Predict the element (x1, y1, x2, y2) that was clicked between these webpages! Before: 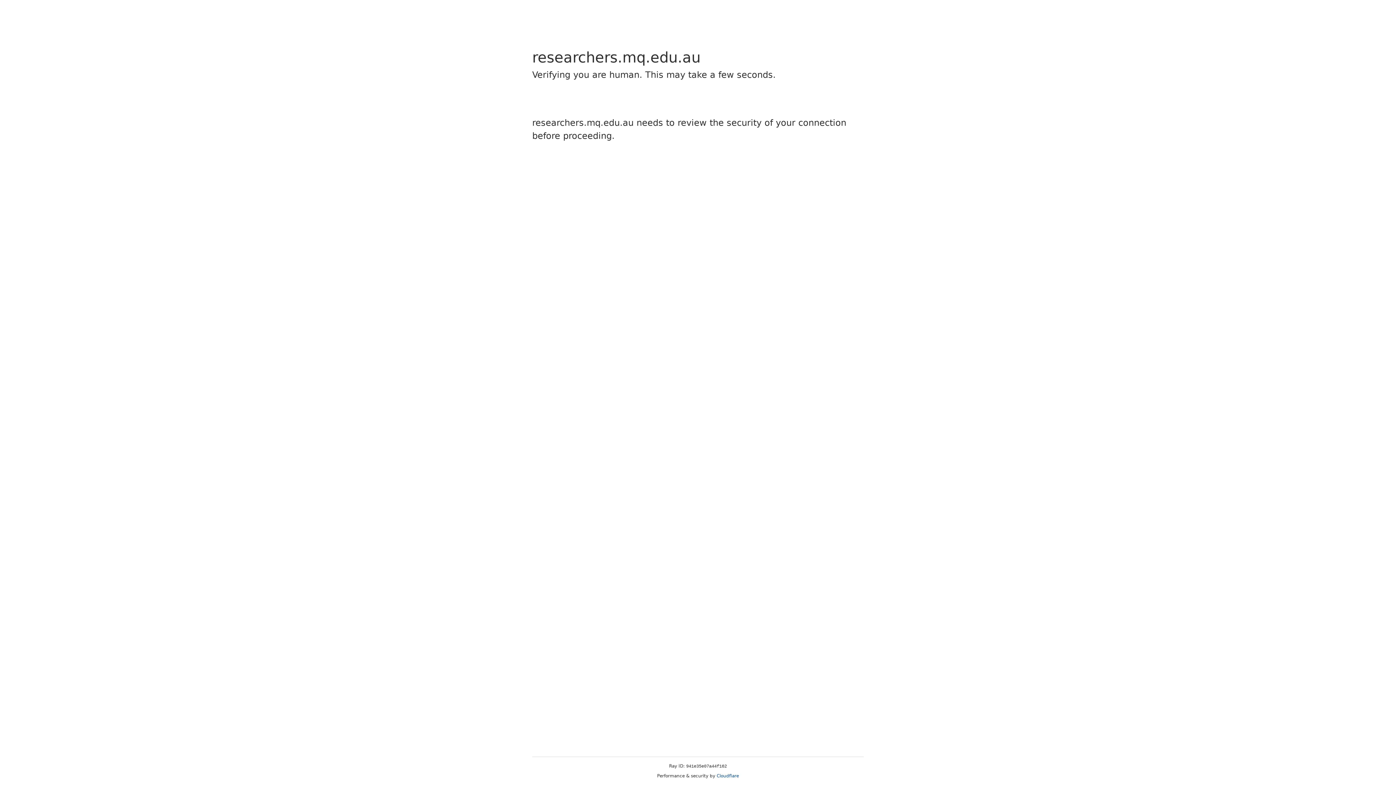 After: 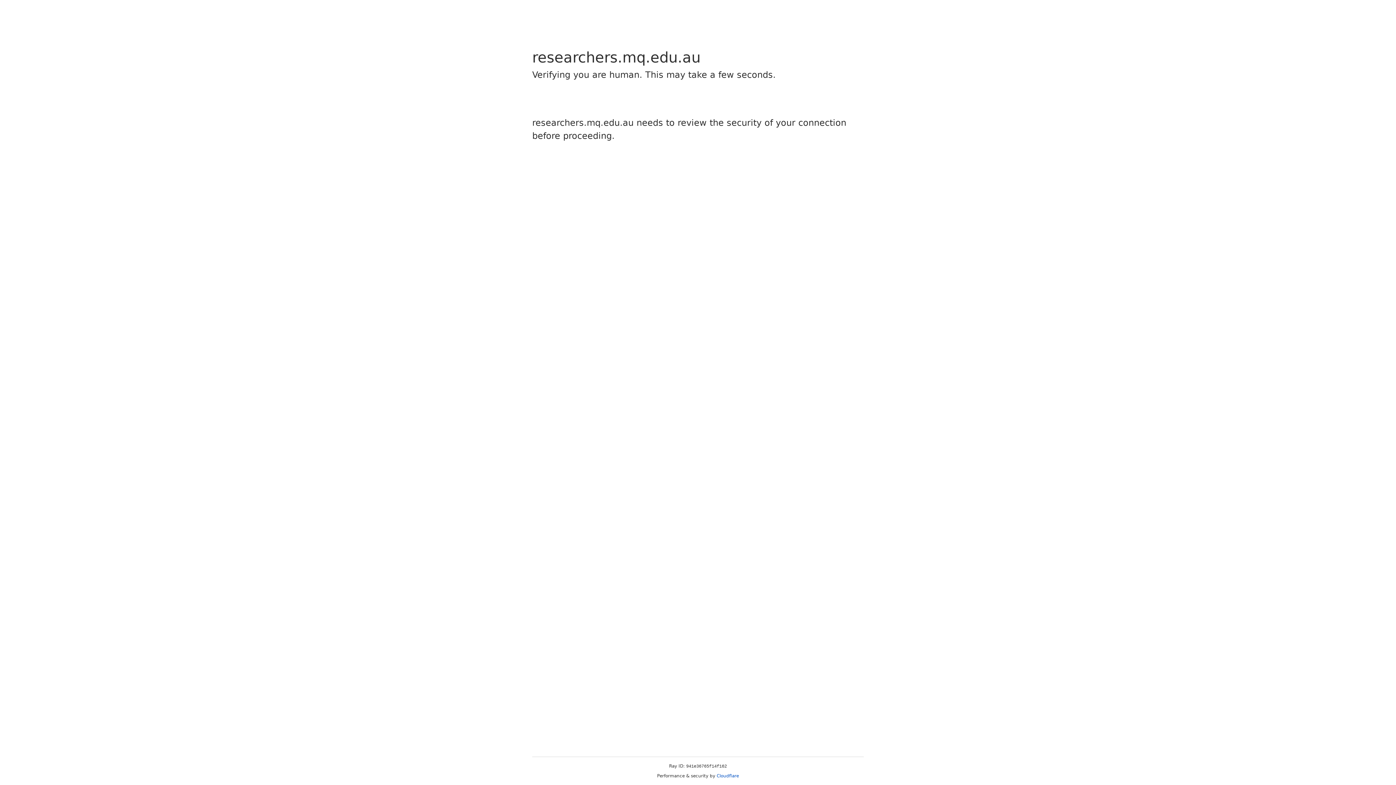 Action: bbox: (716, 773, 739, 778) label: Cloudflare